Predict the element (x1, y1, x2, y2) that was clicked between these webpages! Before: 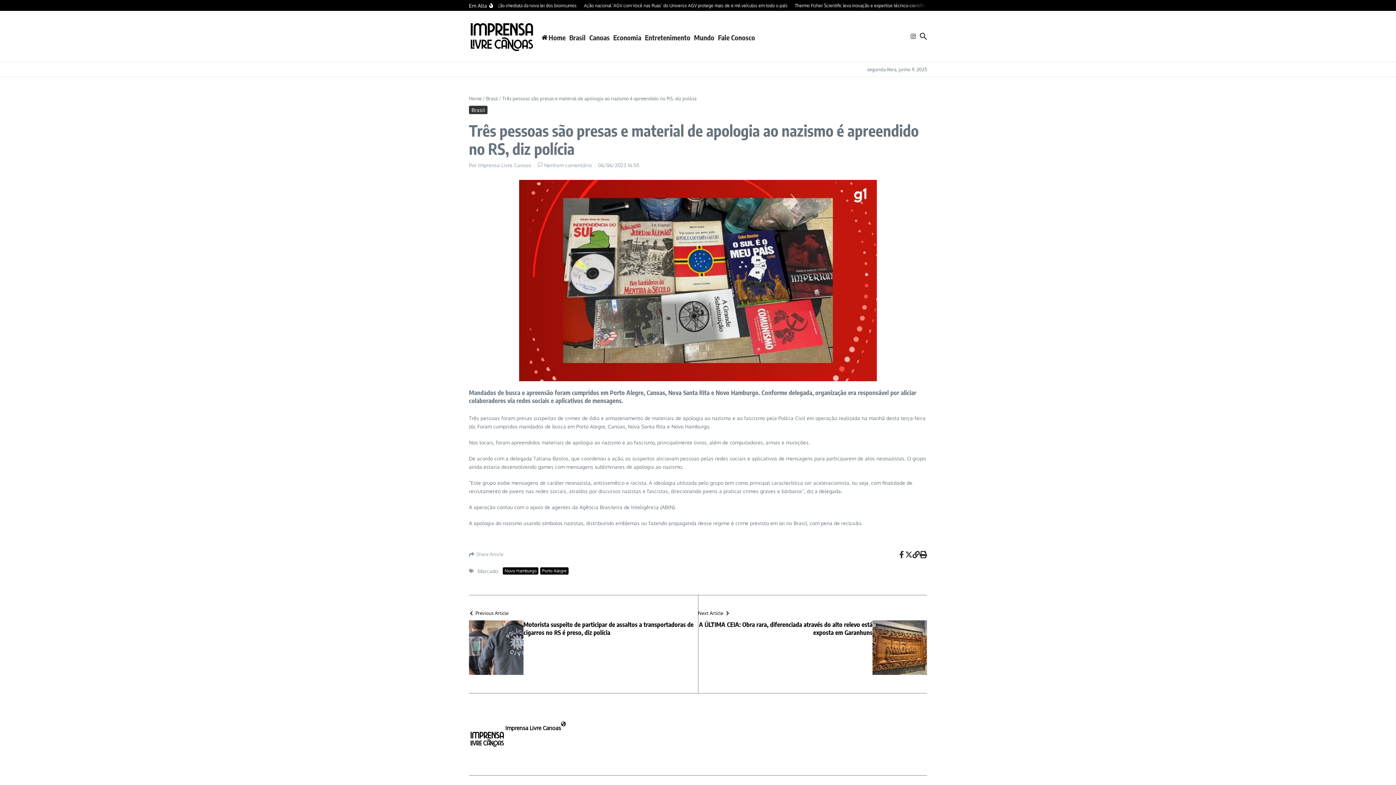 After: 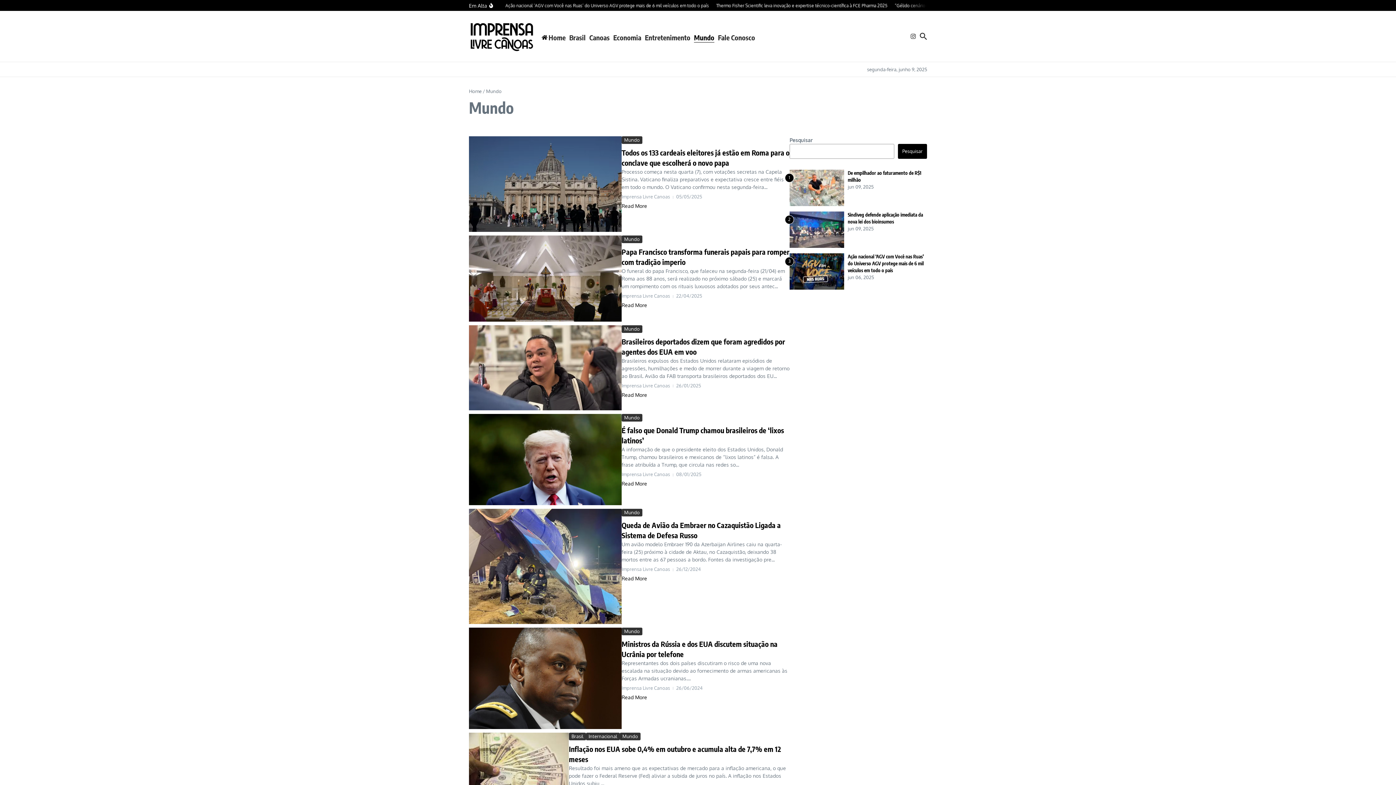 Action: label: Mundo bbox: (694, 30, 714, 42)